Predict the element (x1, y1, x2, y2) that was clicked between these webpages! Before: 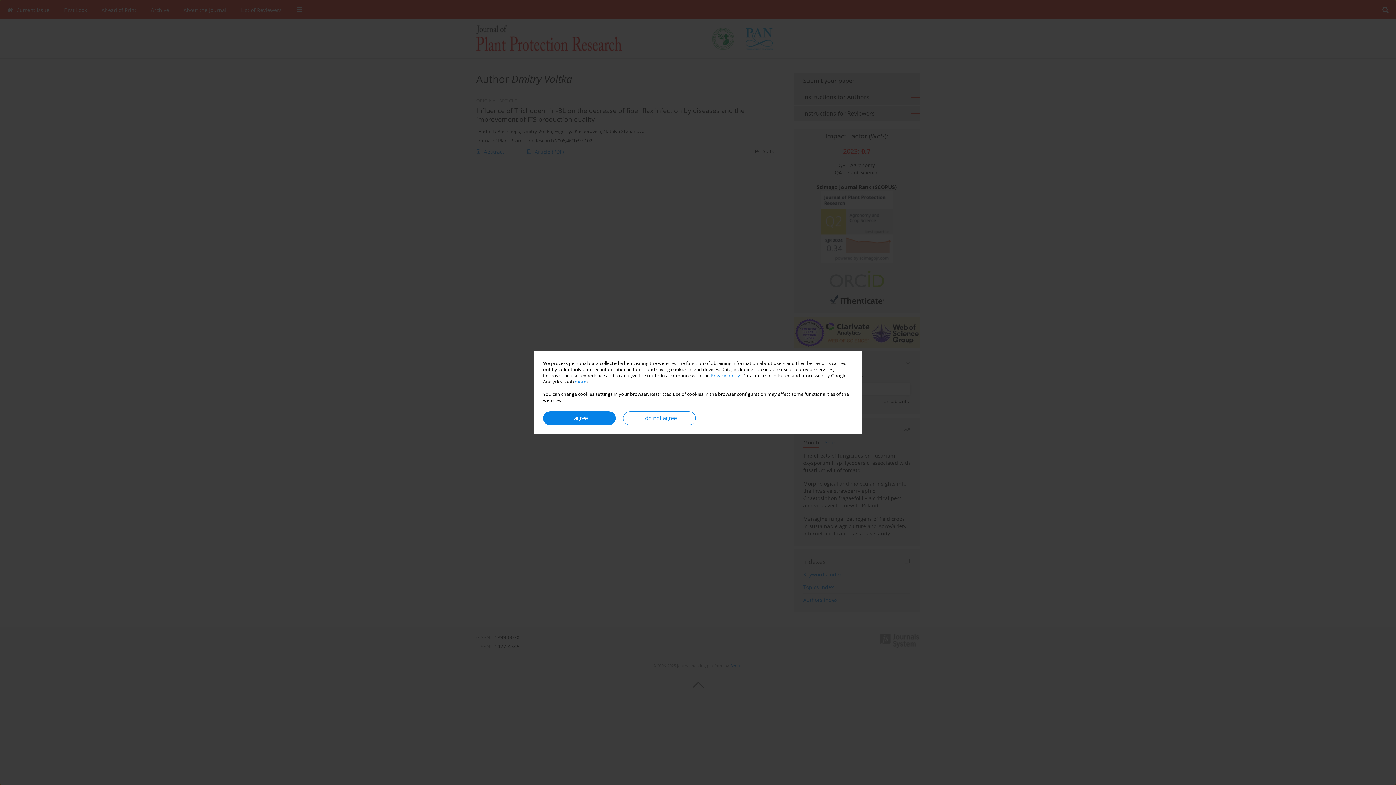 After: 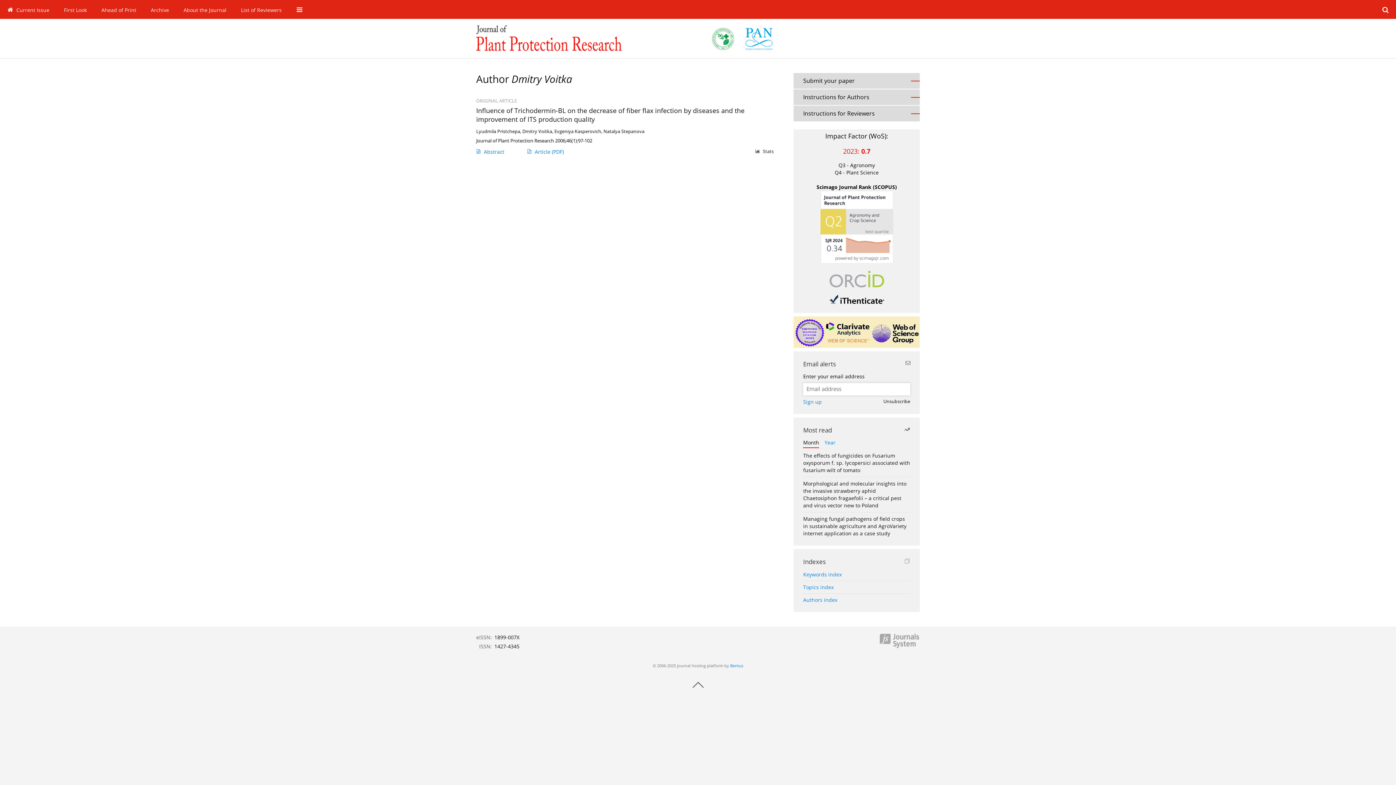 Action: label: I do not agree bbox: (623, 411, 696, 425)